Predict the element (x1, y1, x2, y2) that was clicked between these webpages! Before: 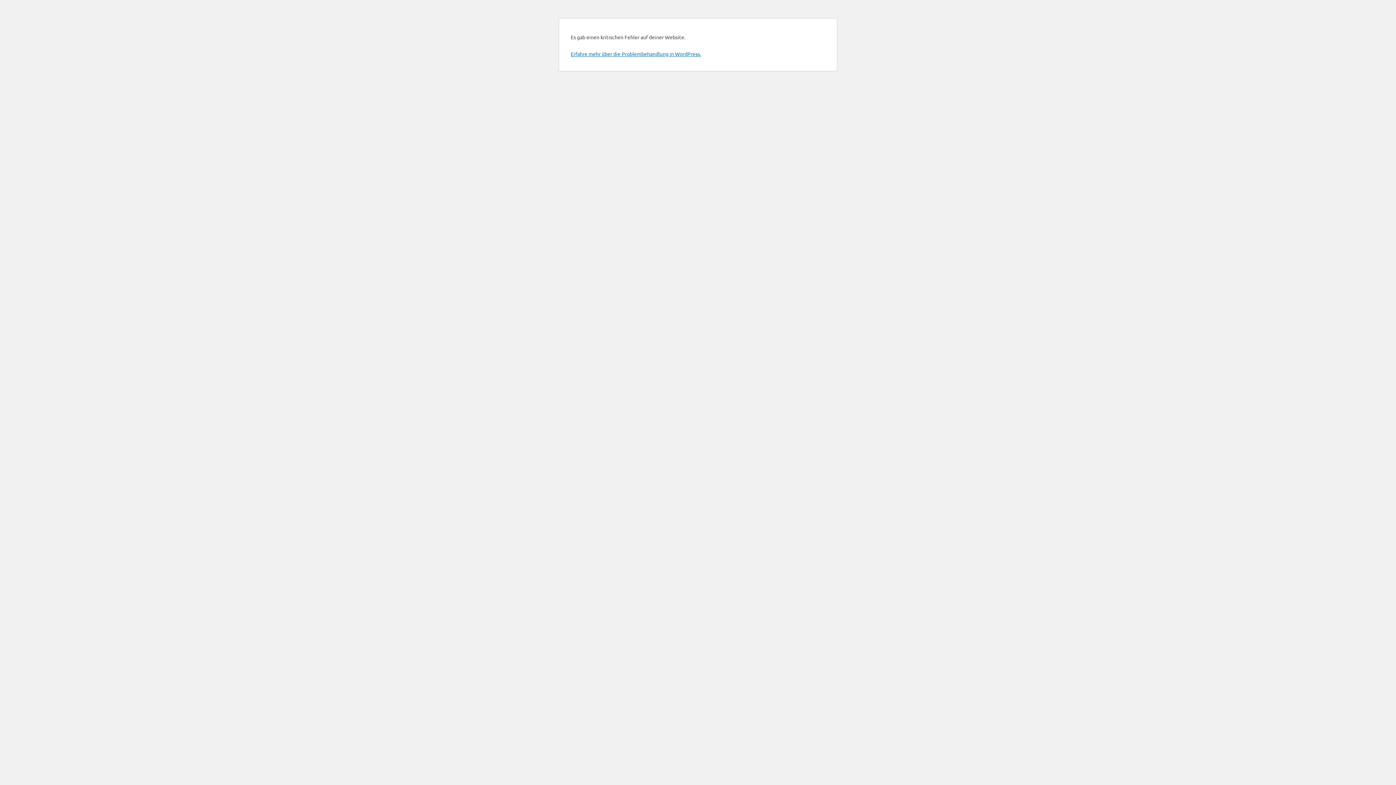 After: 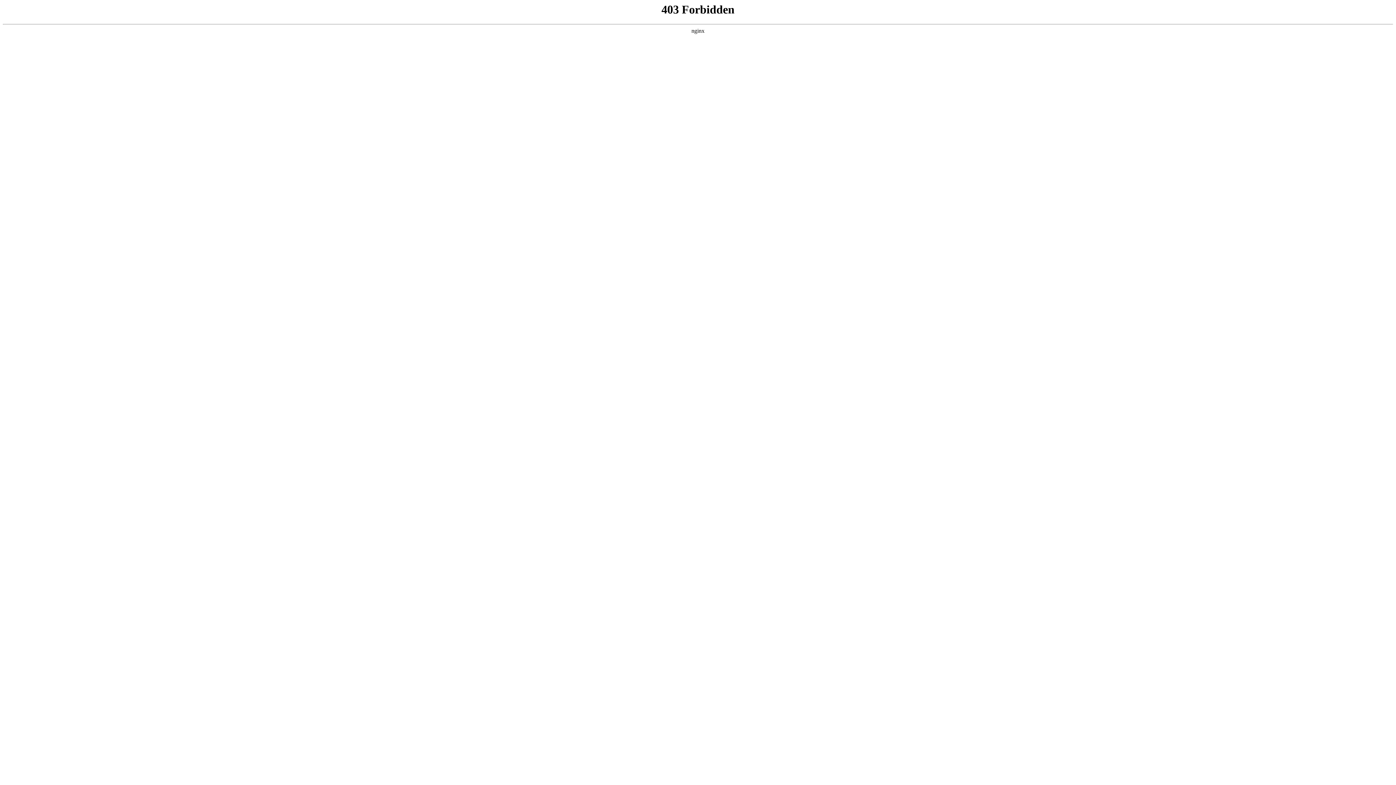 Action: label: Erfahre mehr über die Problembehandlung in WordPress. bbox: (570, 50, 701, 57)